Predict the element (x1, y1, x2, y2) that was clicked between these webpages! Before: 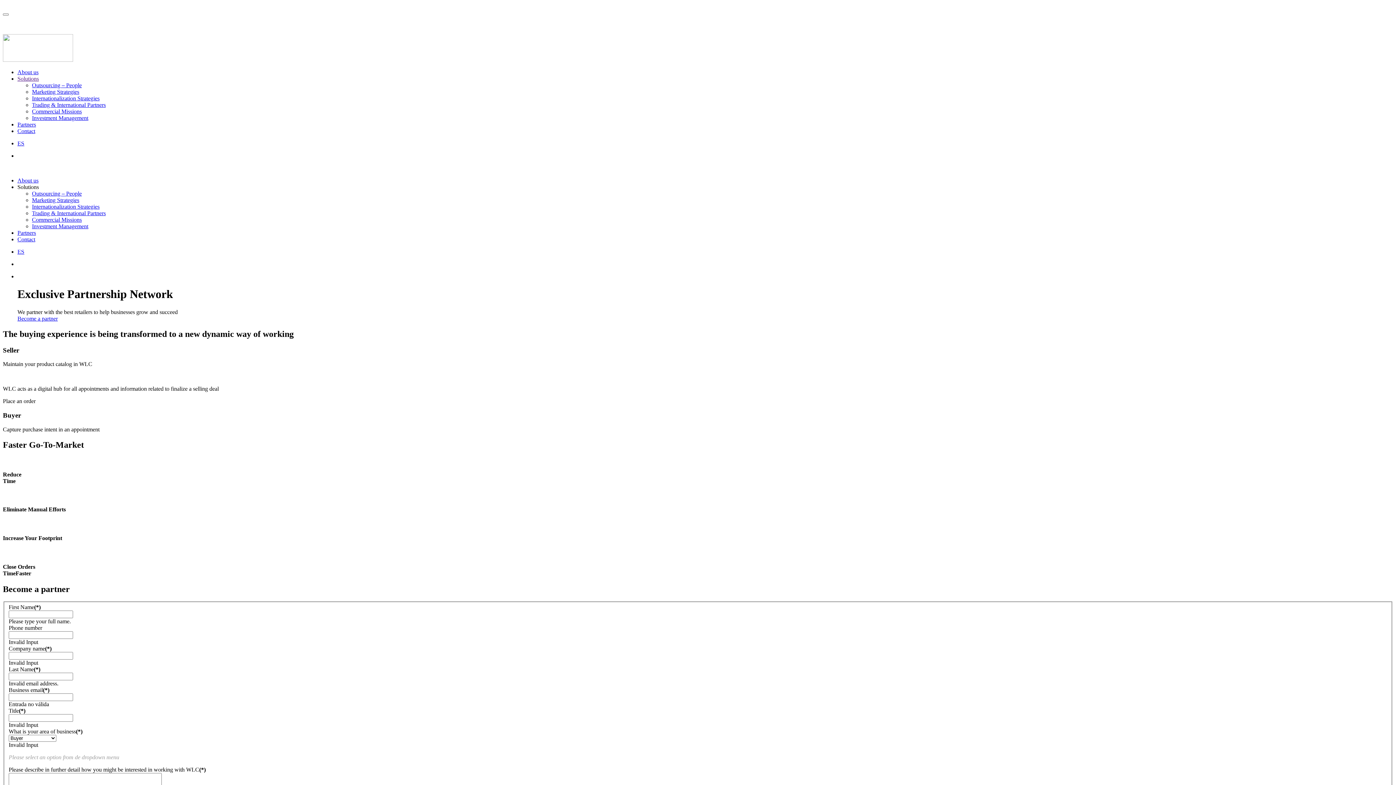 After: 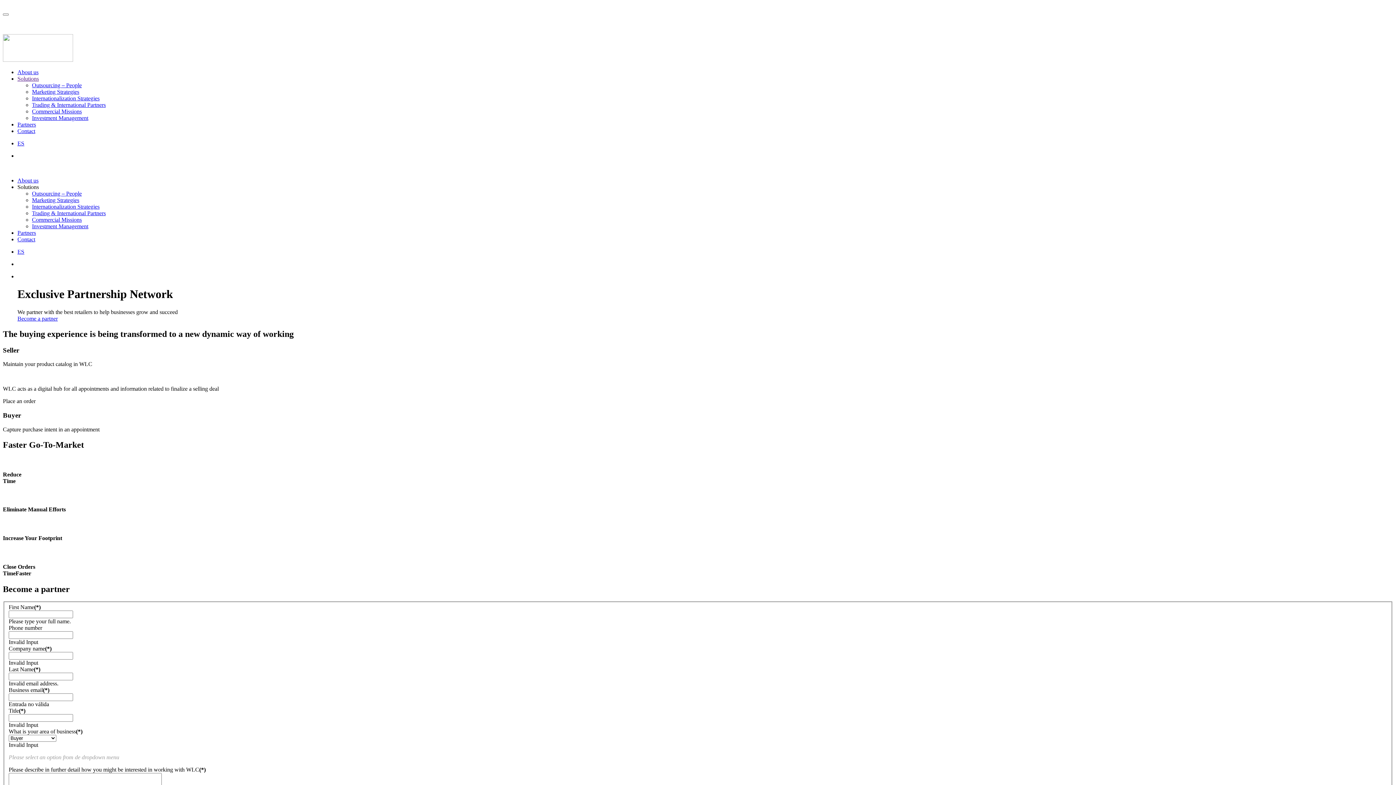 Action: bbox: (17, 121, 36, 127) label: Partners